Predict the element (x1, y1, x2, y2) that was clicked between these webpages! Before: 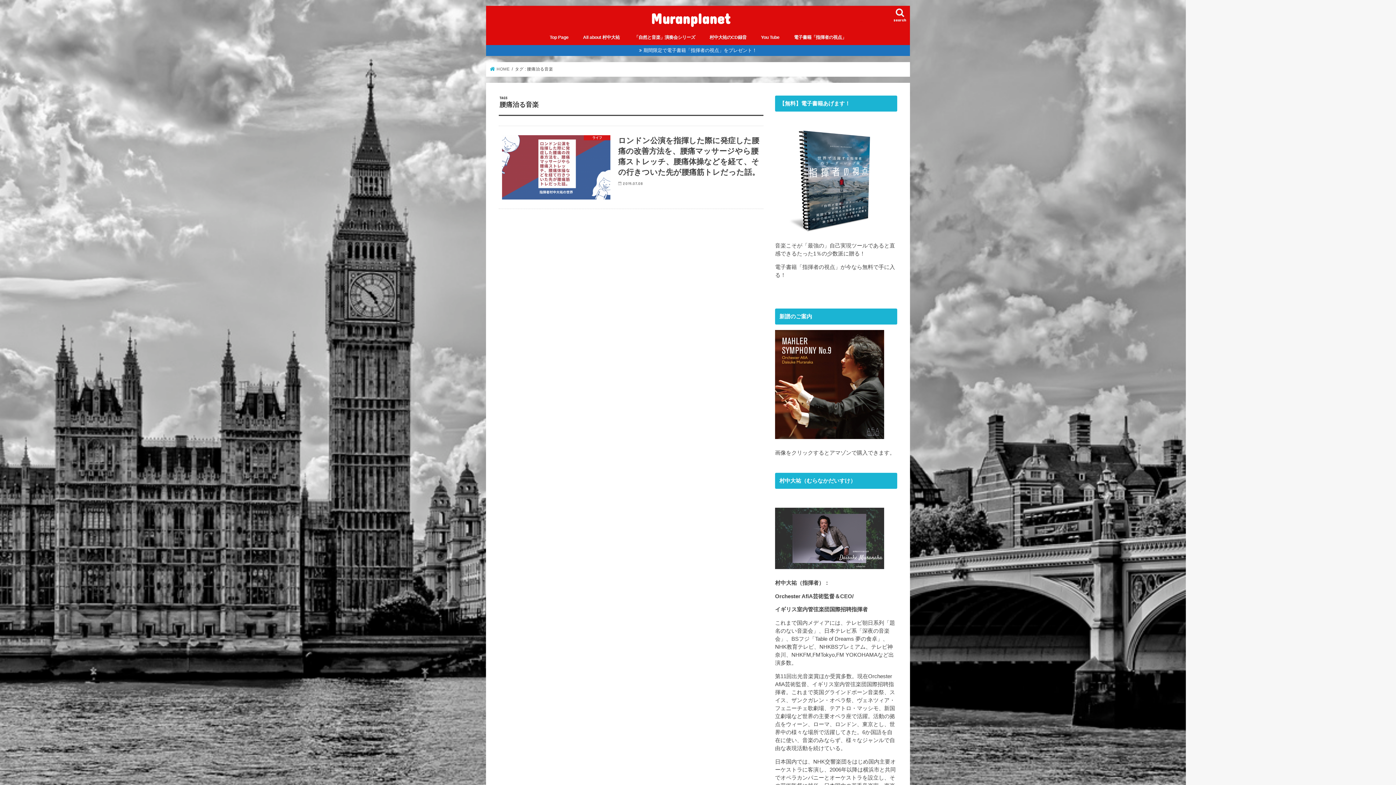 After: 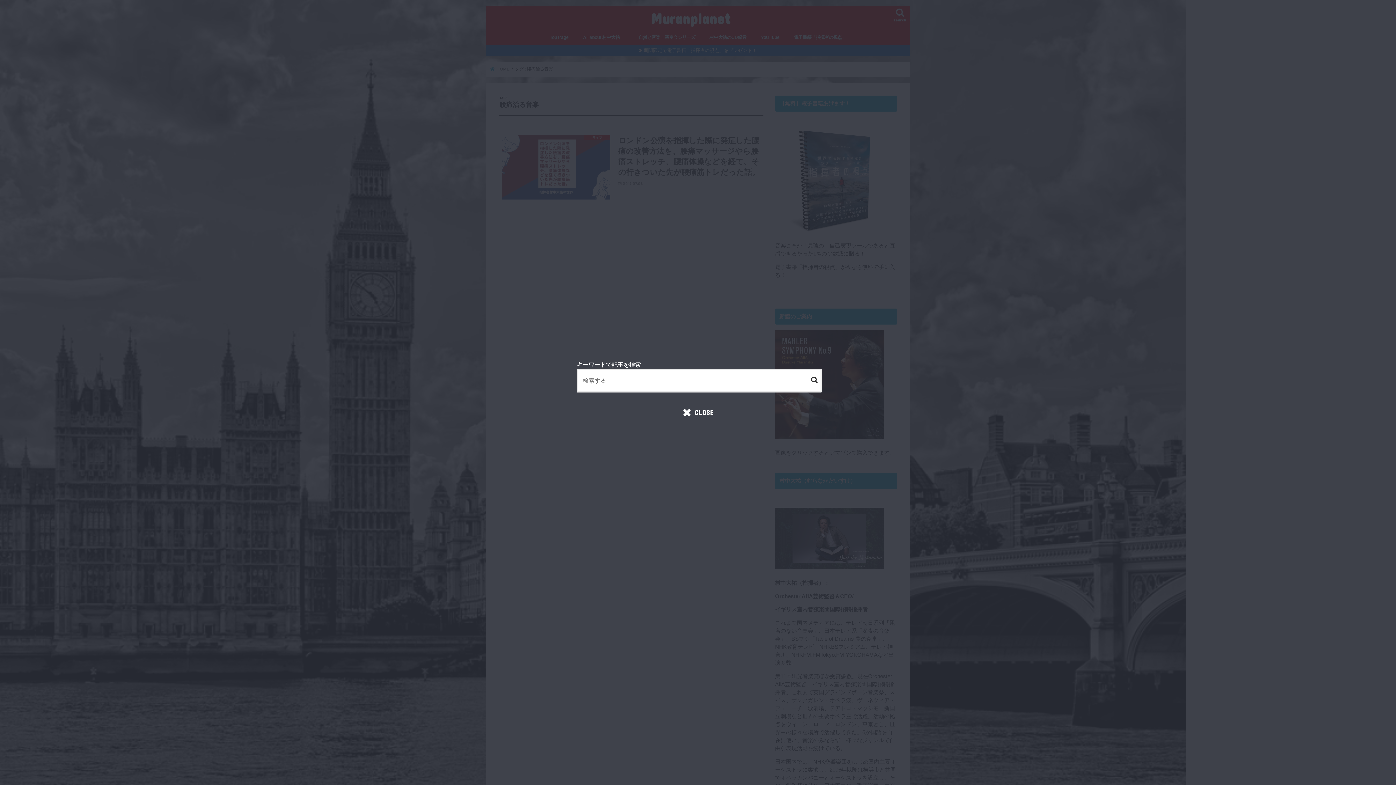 Action: bbox: (890, 5, 910, 27) label: search